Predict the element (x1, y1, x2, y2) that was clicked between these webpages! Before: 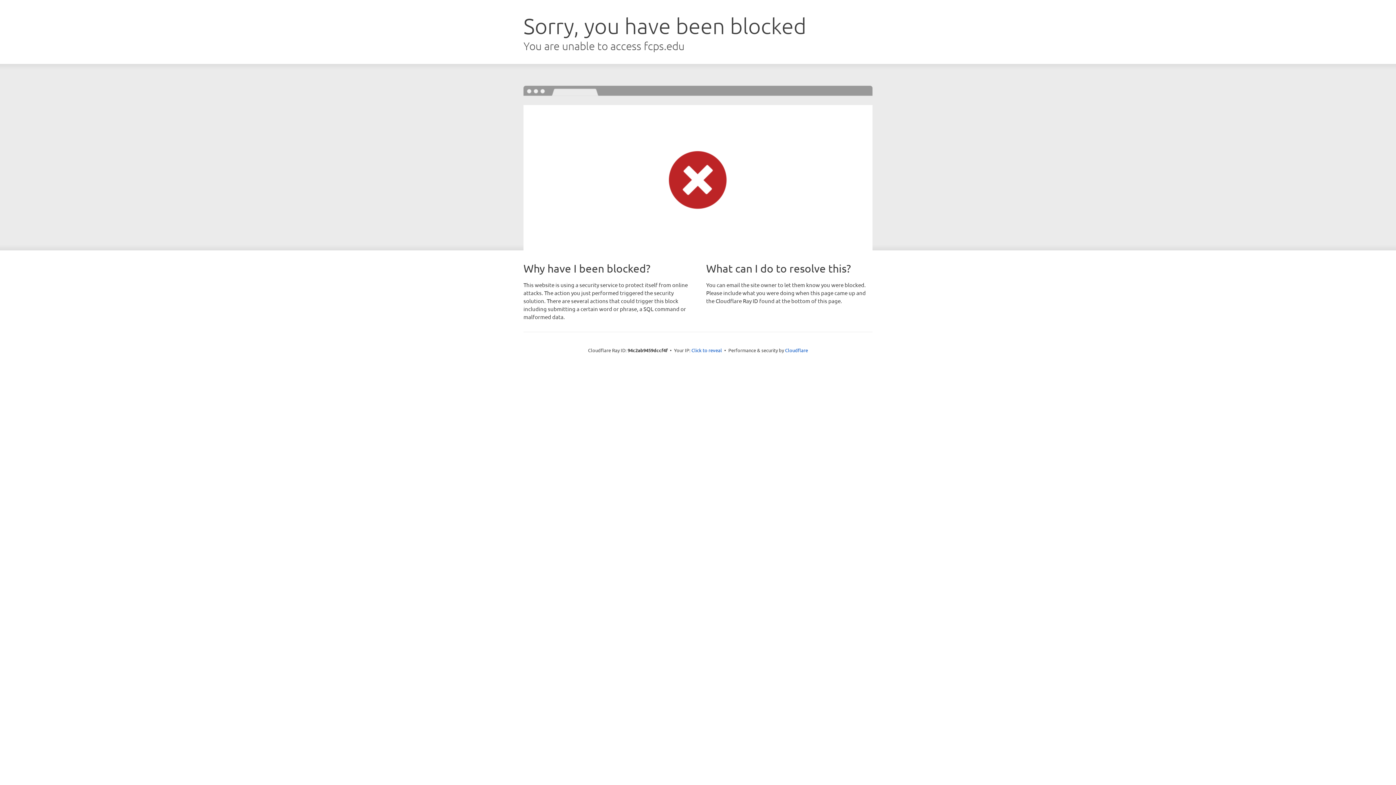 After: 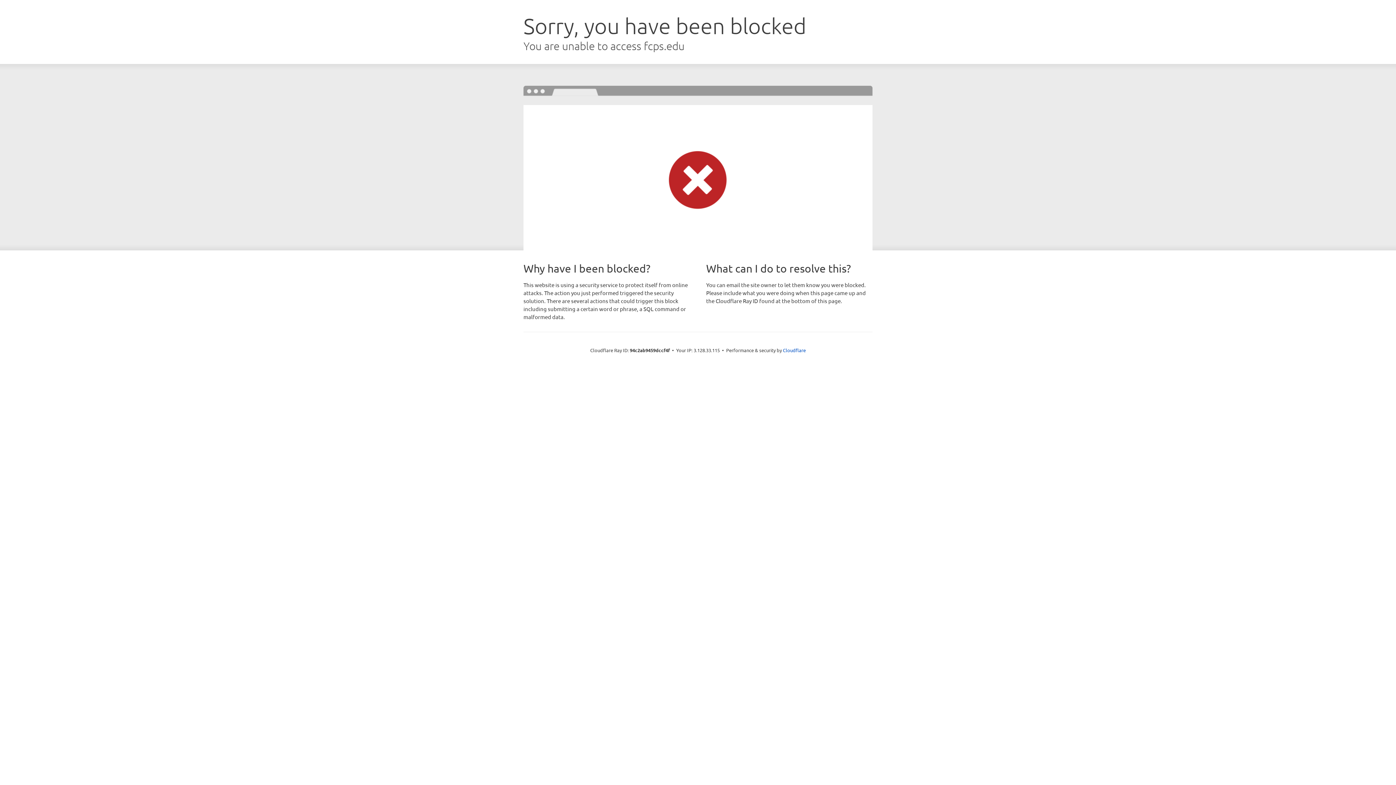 Action: label: Click to reveal bbox: (691, 346, 722, 353)